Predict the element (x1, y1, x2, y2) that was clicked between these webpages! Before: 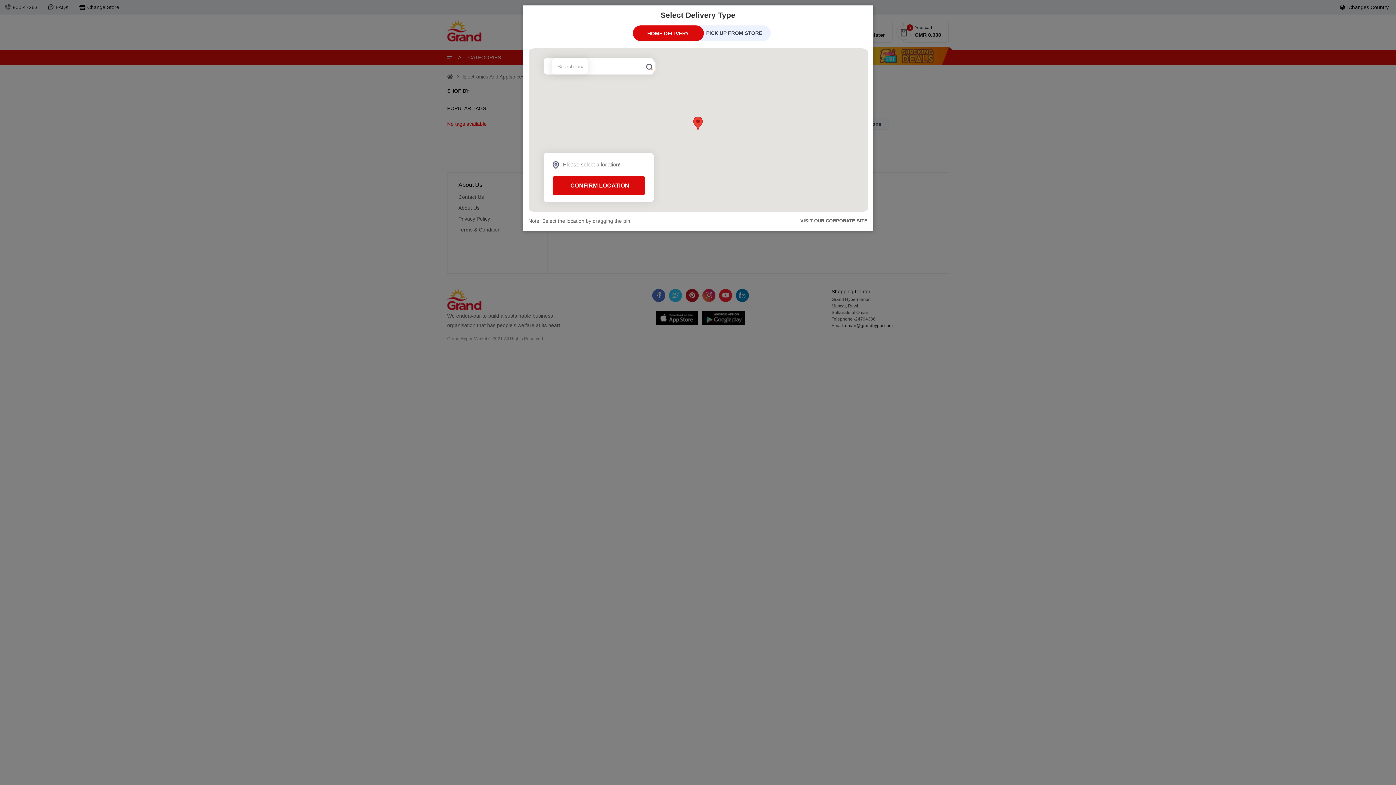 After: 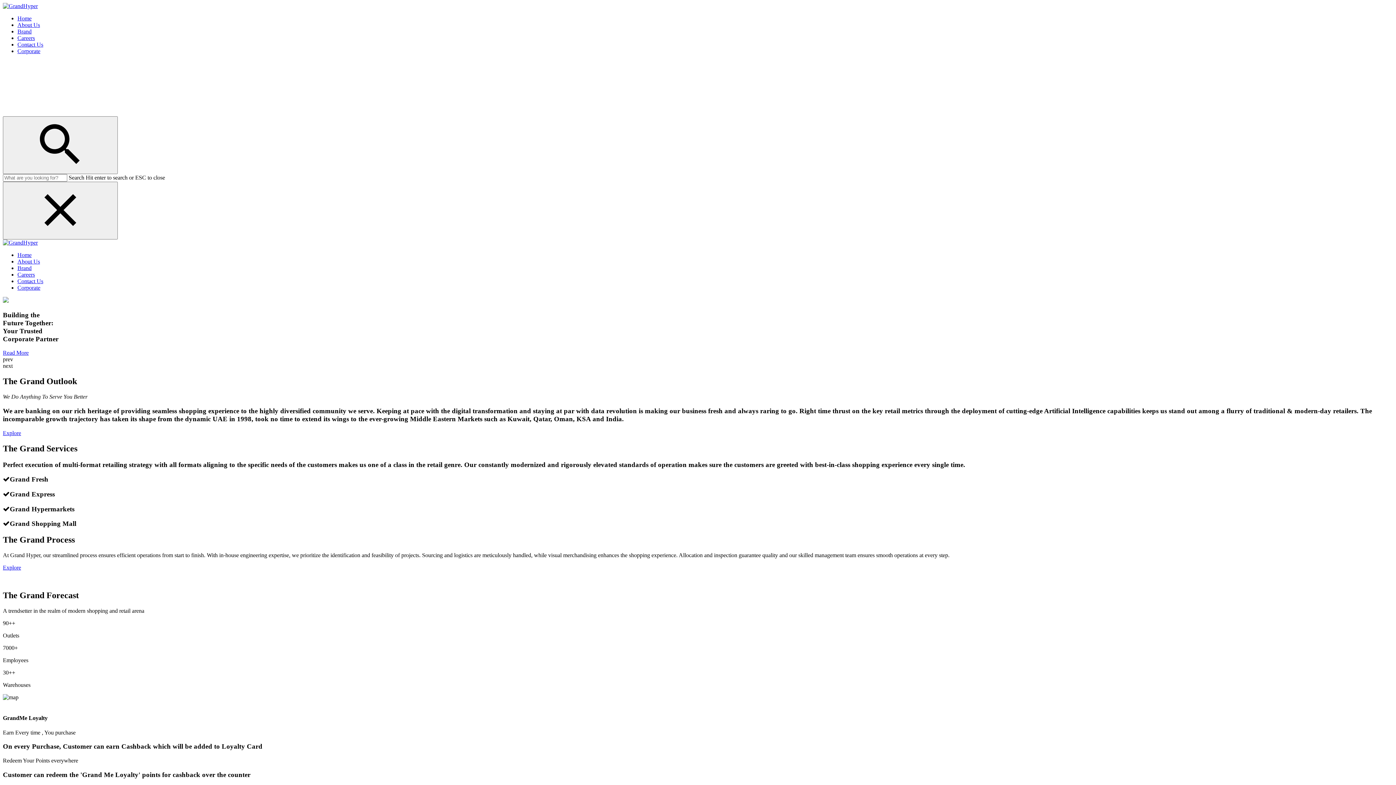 Action: label: VISIT OUR CORPORATE SITE bbox: (800, 216, 867, 225)